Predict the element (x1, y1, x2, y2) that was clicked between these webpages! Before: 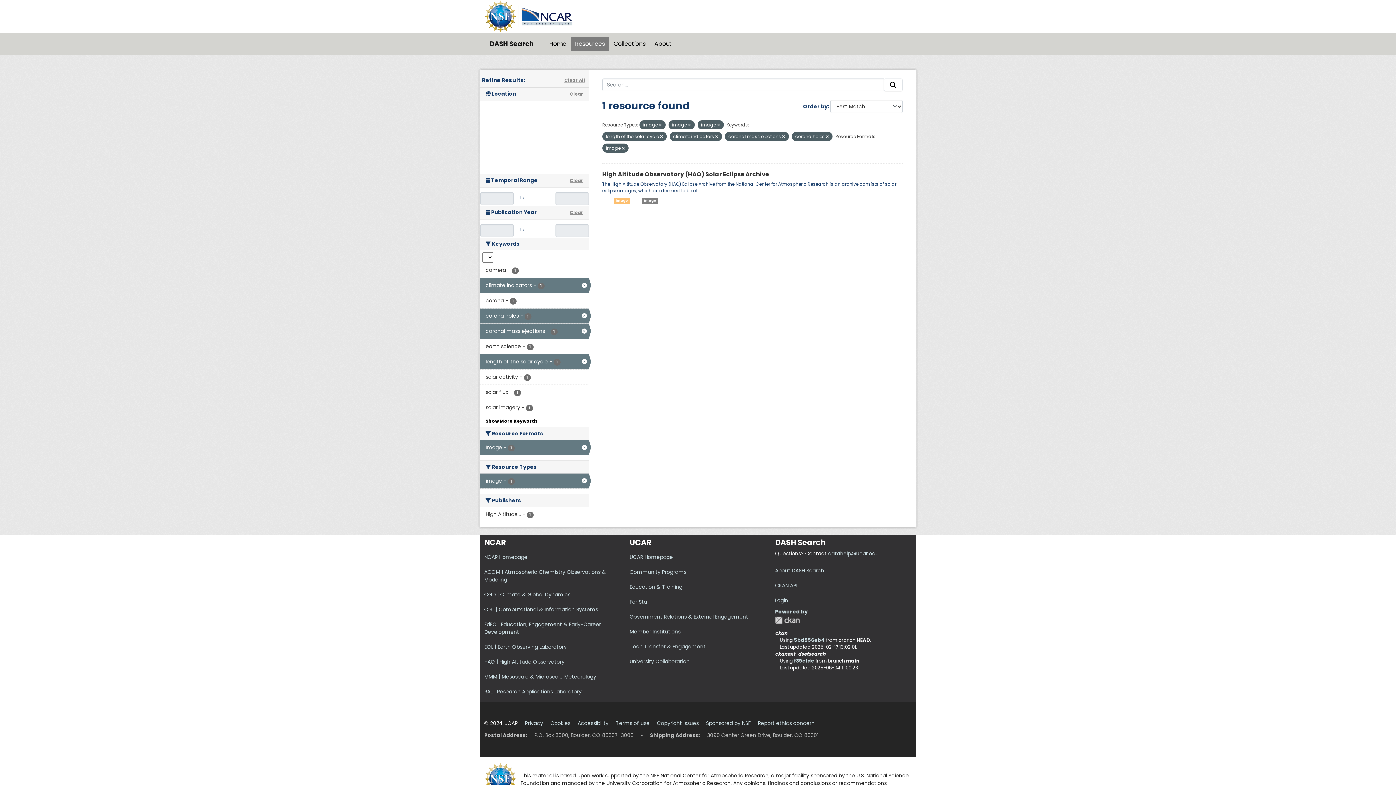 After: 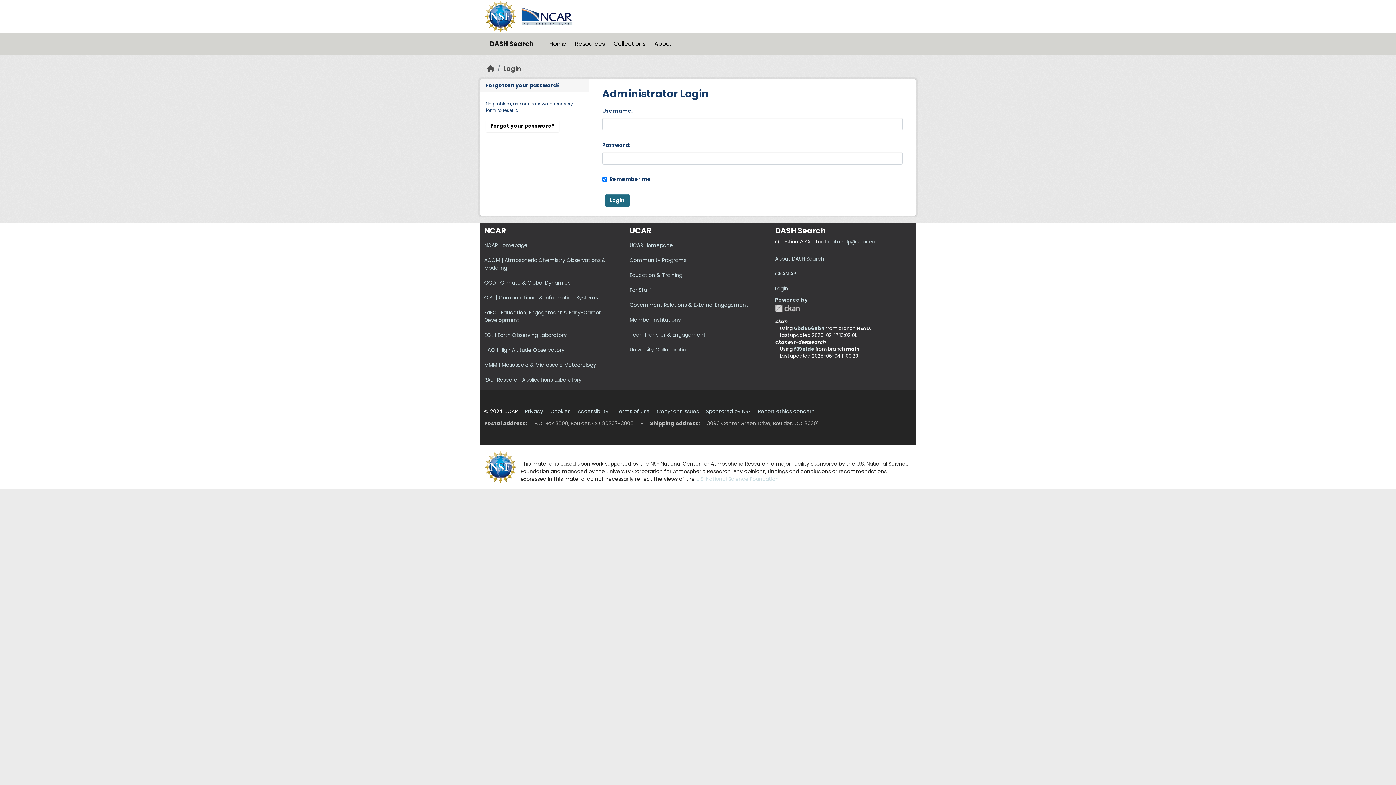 Action: bbox: (775, 597, 788, 604) label: Login